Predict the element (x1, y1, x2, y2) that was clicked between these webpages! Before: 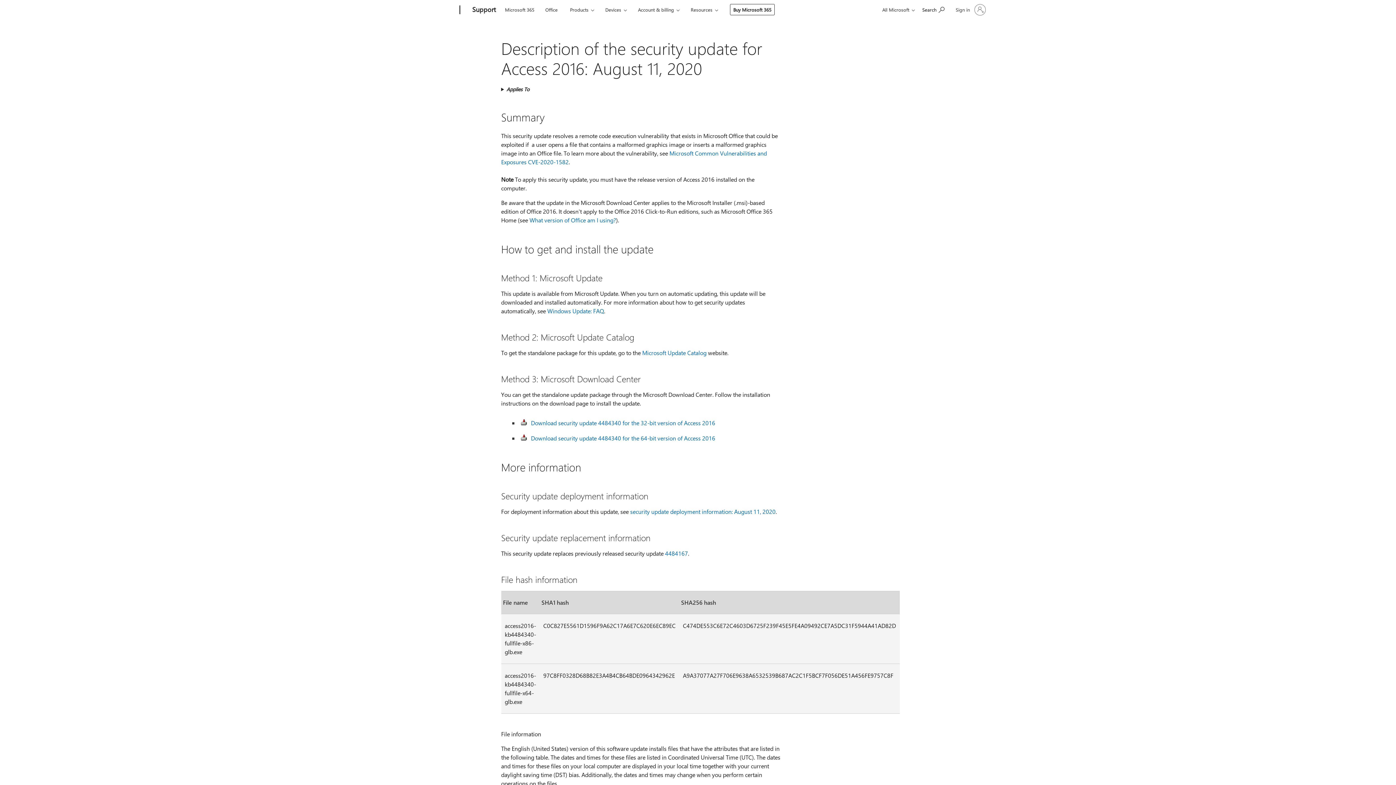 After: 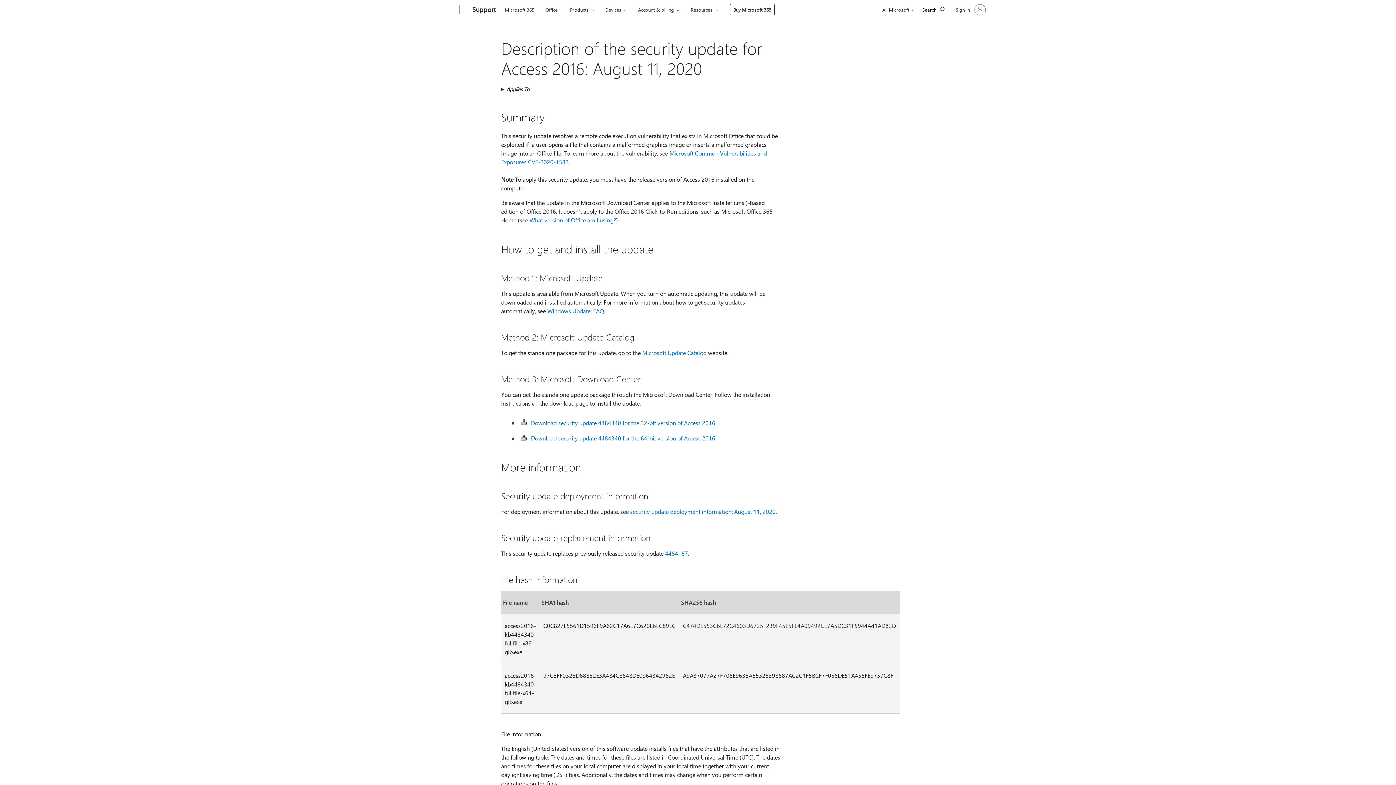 Action: label: Windows Update: FAQ bbox: (547, 307, 604, 314)